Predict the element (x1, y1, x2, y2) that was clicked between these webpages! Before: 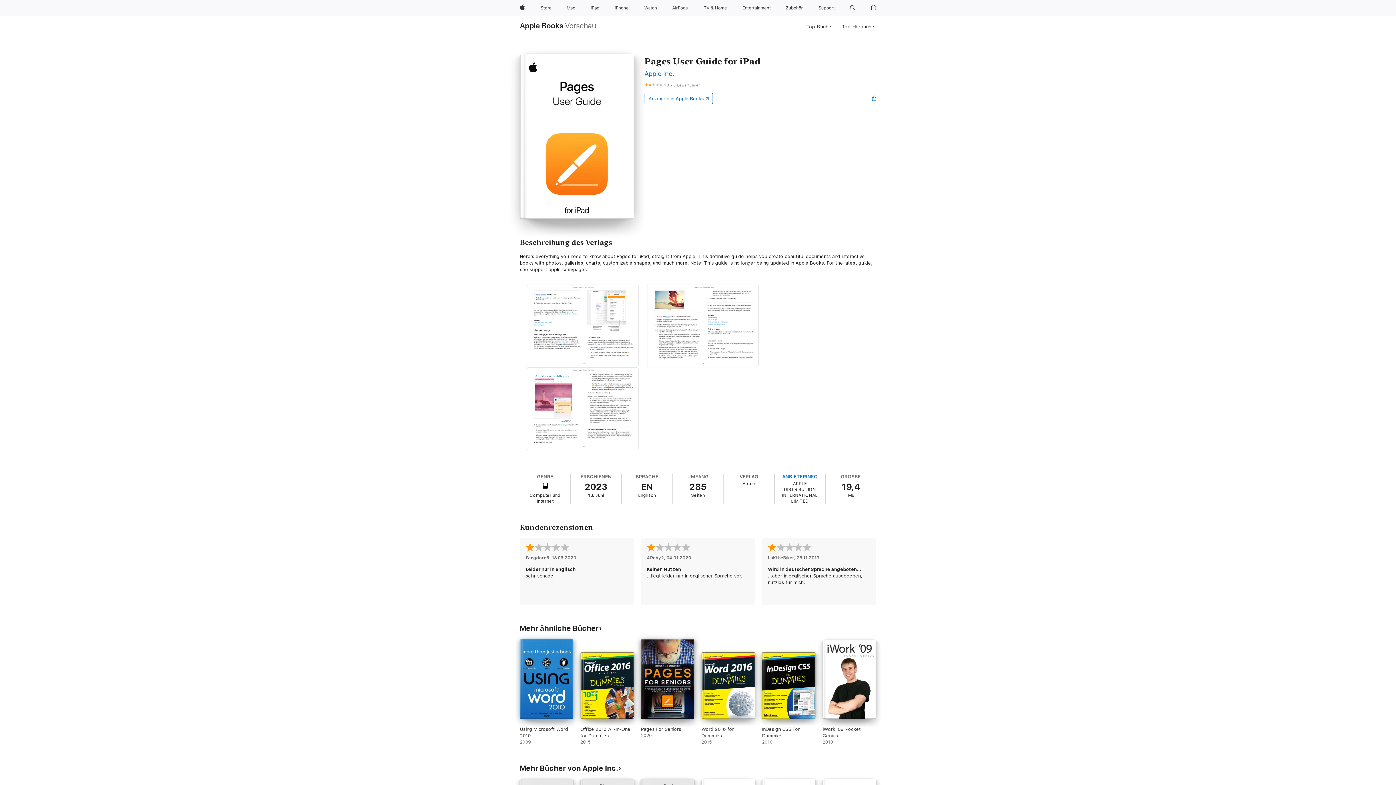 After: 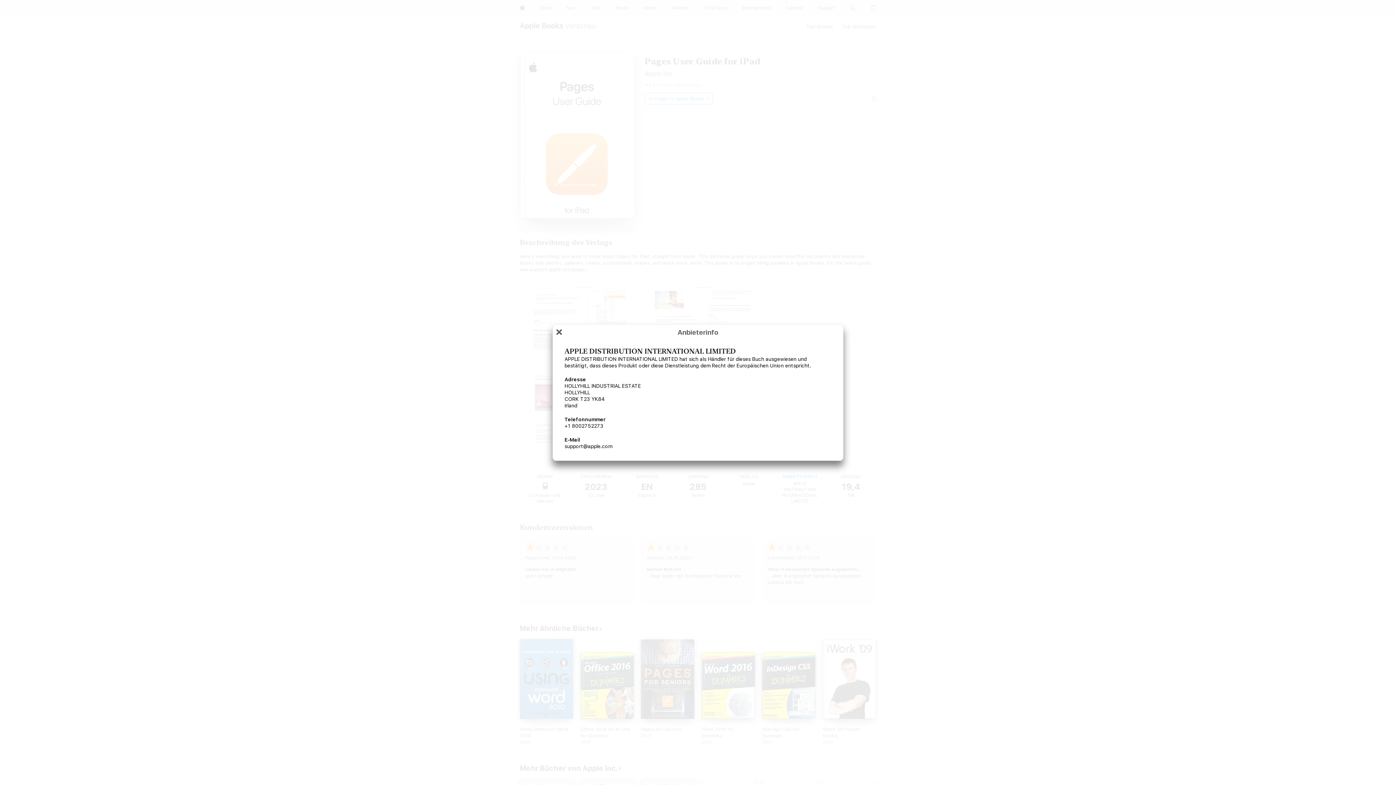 Action: bbox: (782, 473, 817, 480) label: ANBIETERINFO